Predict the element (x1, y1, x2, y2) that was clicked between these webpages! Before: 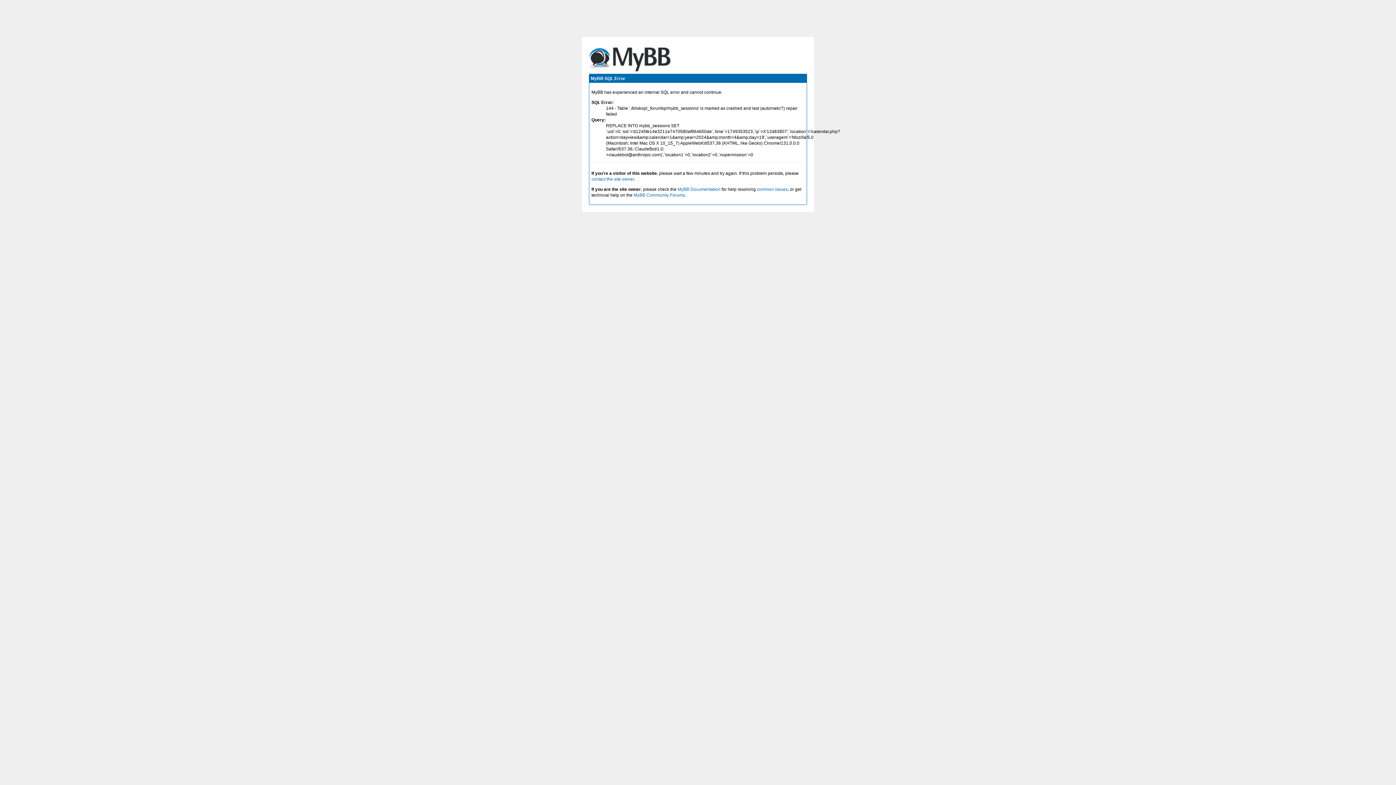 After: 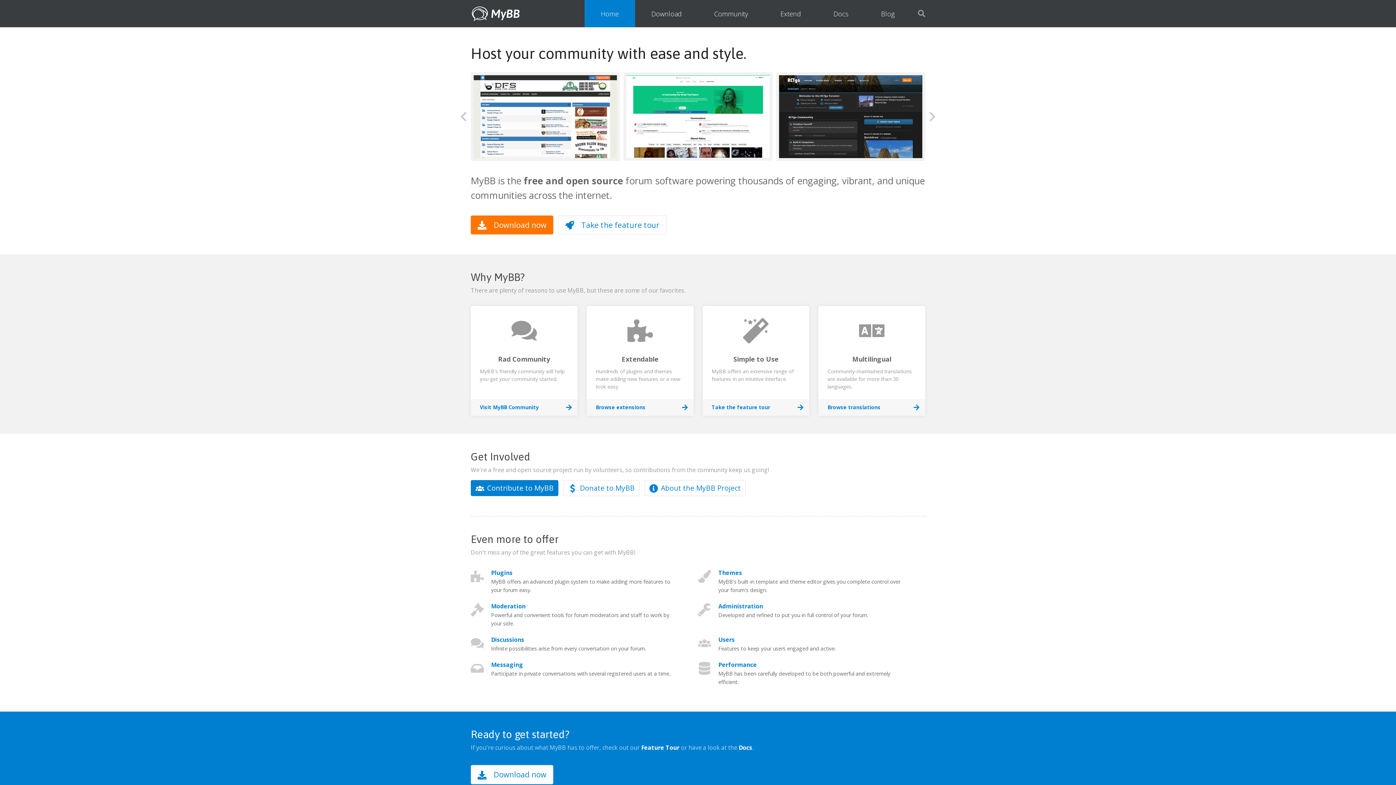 Action: label: MyBB Community Forums bbox: (633, 192, 685, 197)